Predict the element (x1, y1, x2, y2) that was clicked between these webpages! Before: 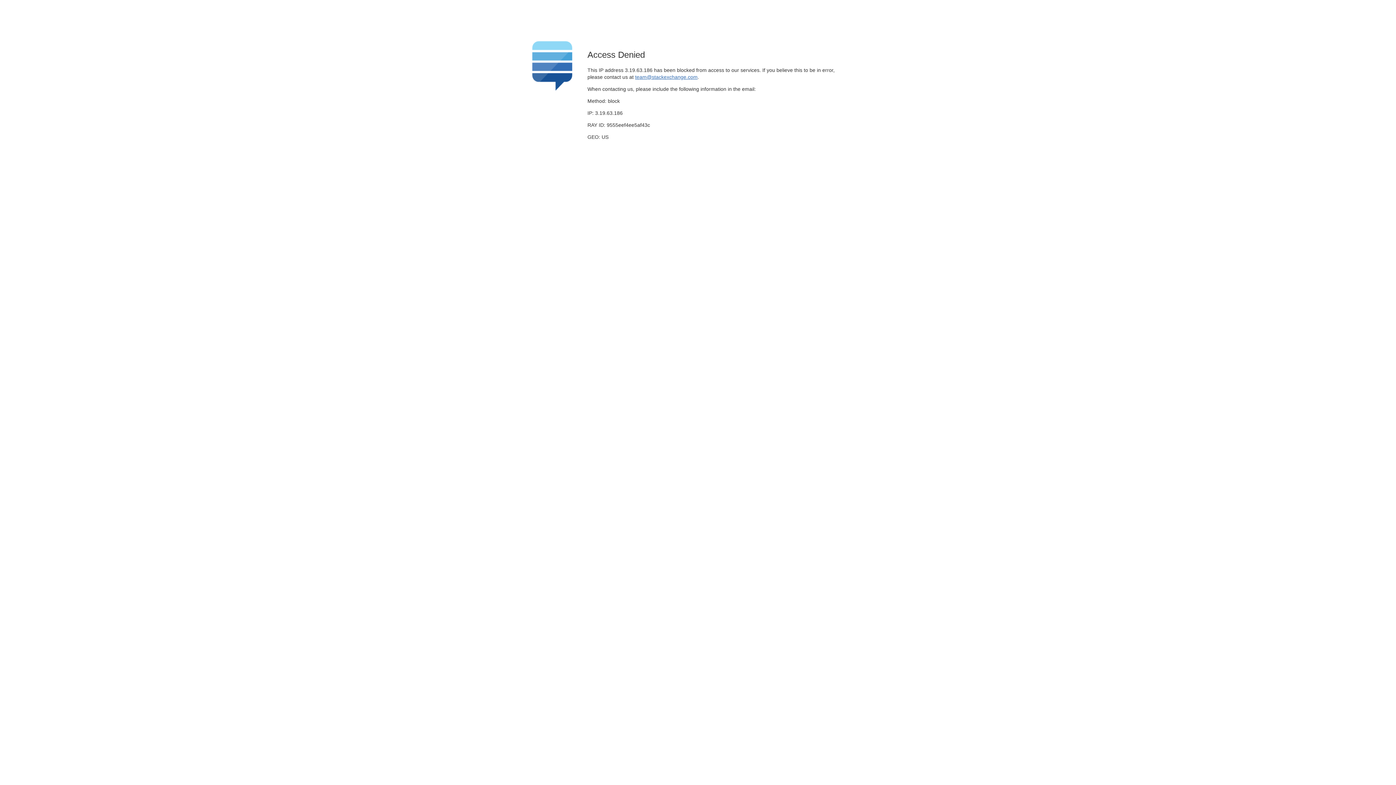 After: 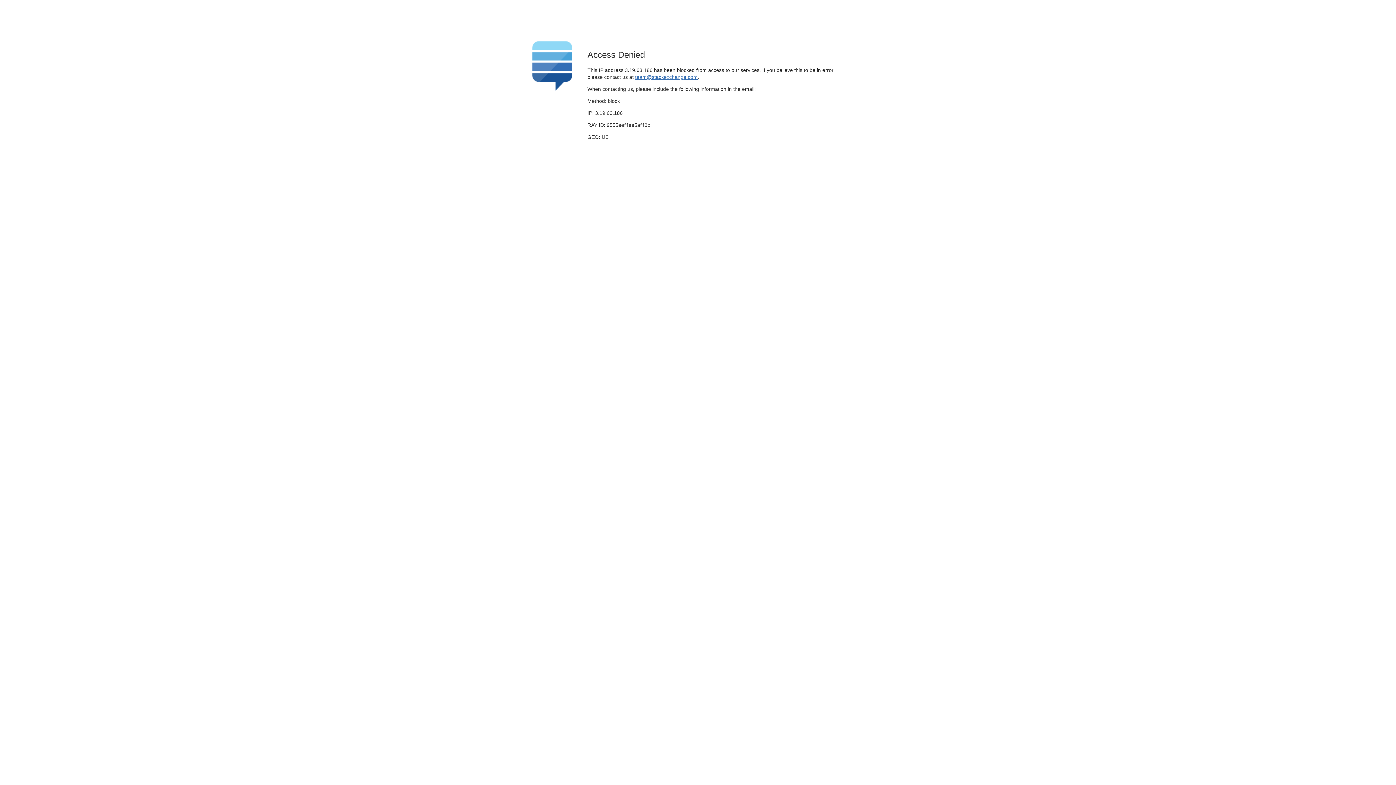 Action: label: team@stackexchange.com bbox: (635, 74, 697, 79)